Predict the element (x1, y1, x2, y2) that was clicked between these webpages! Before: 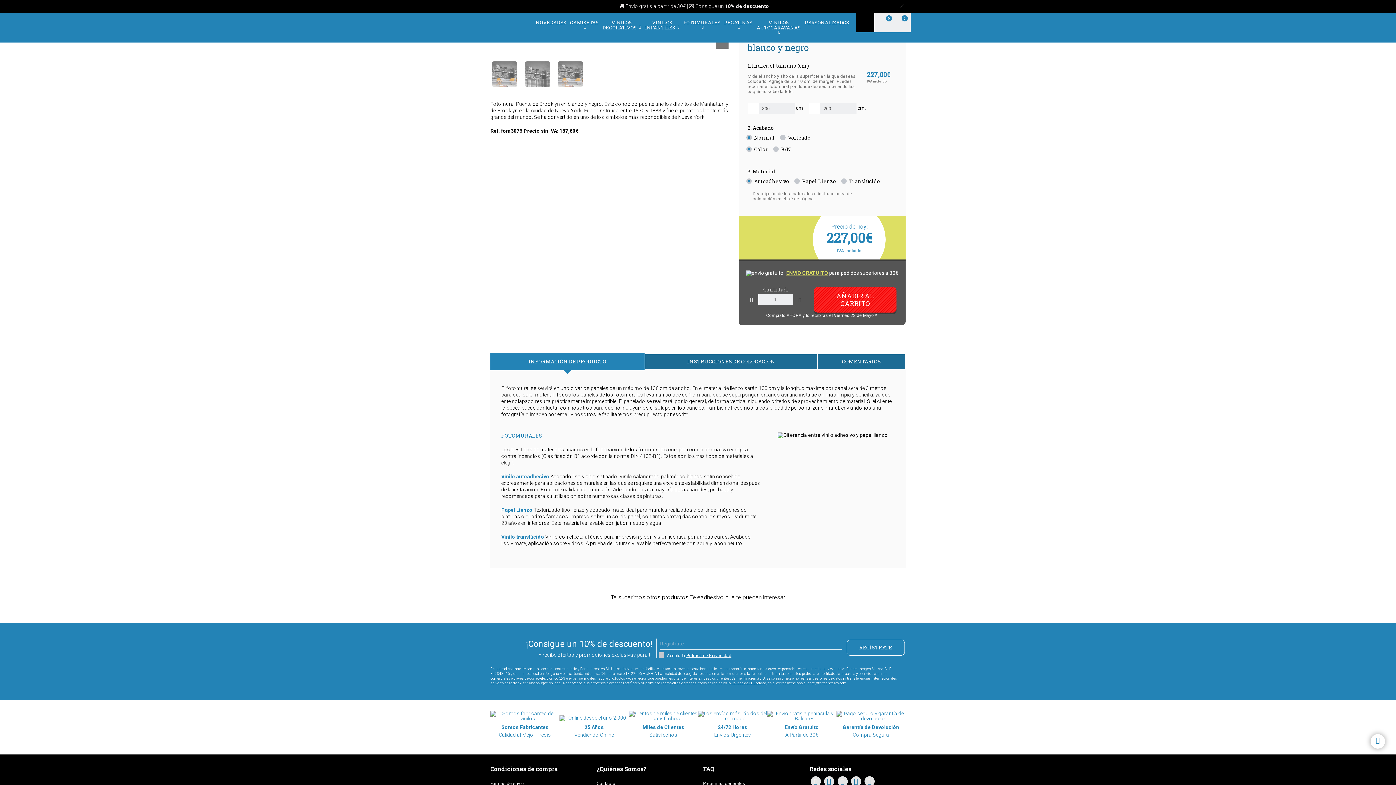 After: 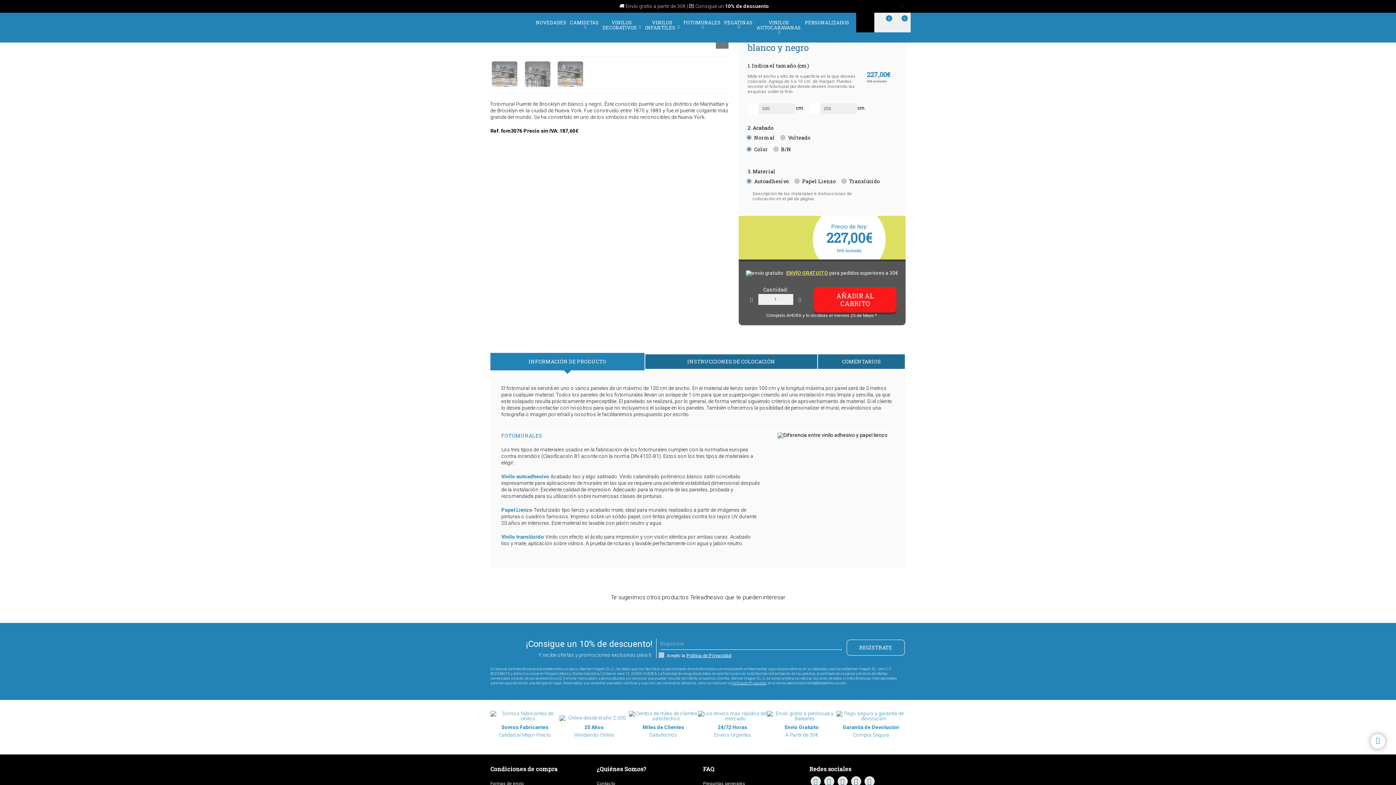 Action: bbox: (775, 124, 782, 131)